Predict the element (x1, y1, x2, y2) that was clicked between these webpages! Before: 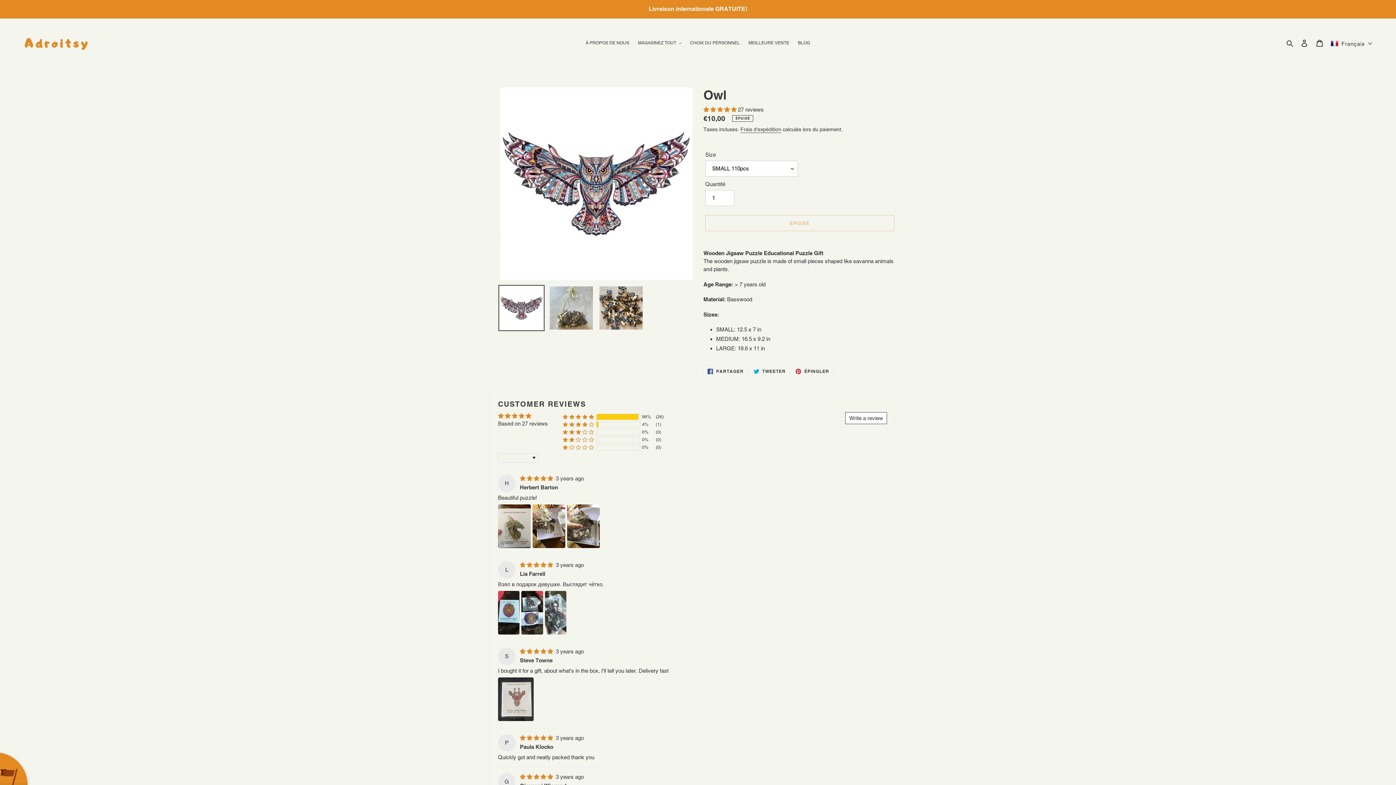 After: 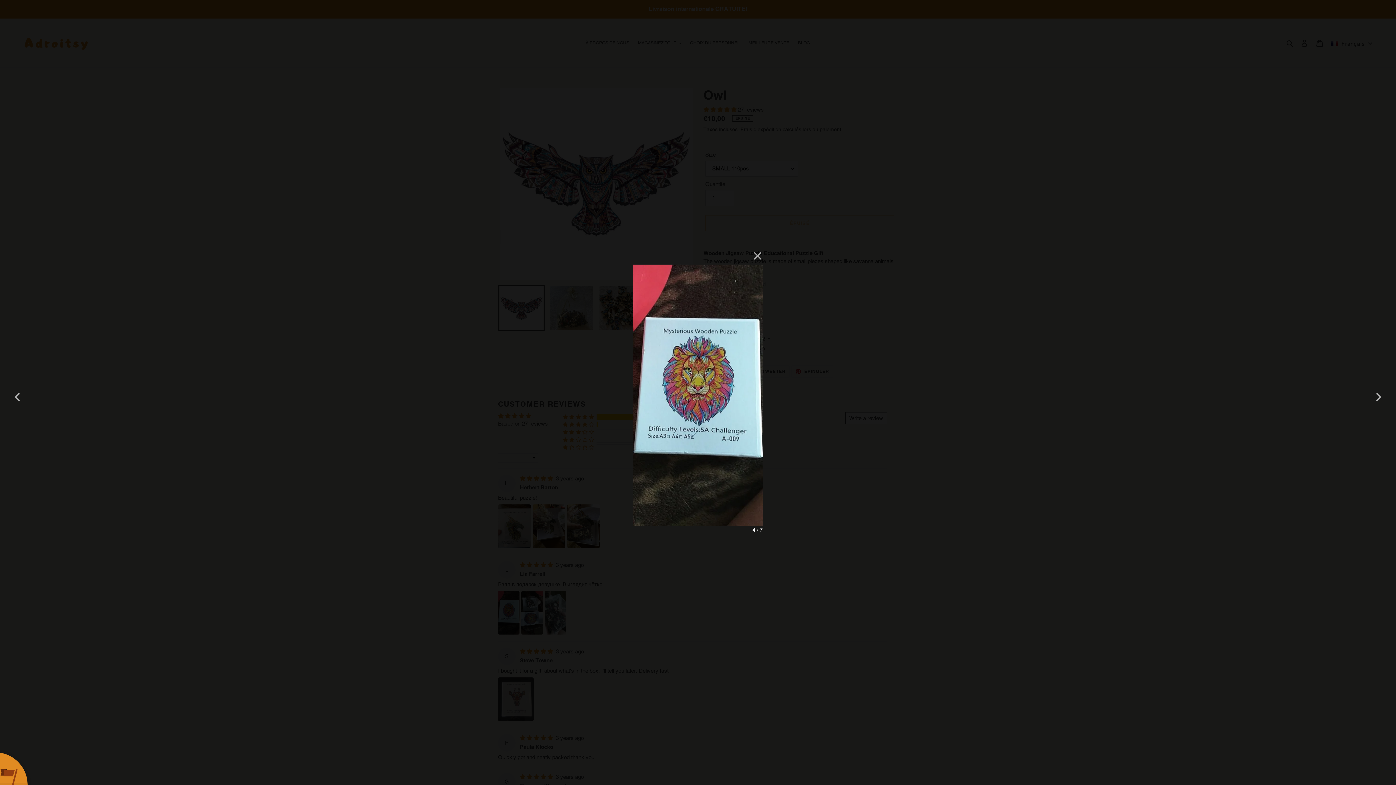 Action: bbox: (498, 591, 519, 634) label: Link to user picture 1